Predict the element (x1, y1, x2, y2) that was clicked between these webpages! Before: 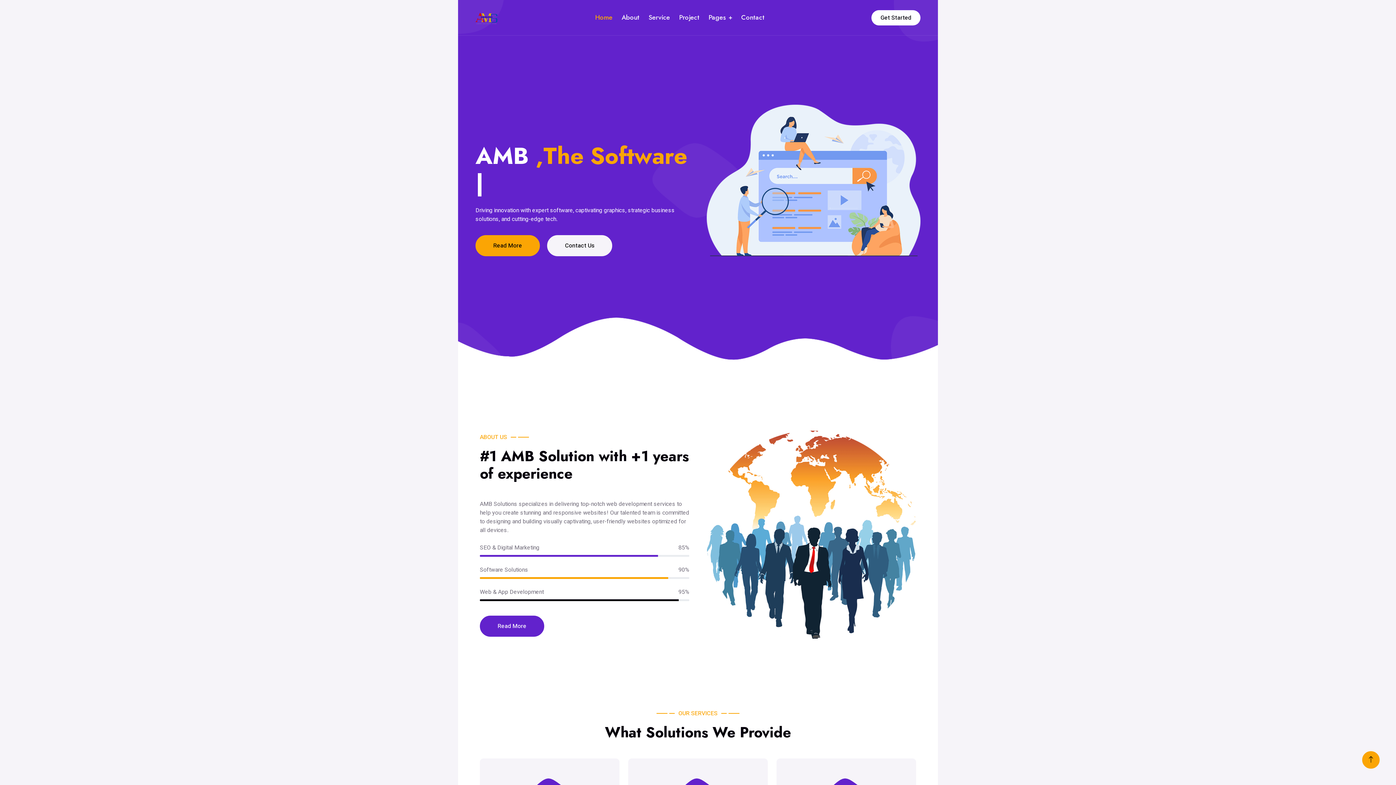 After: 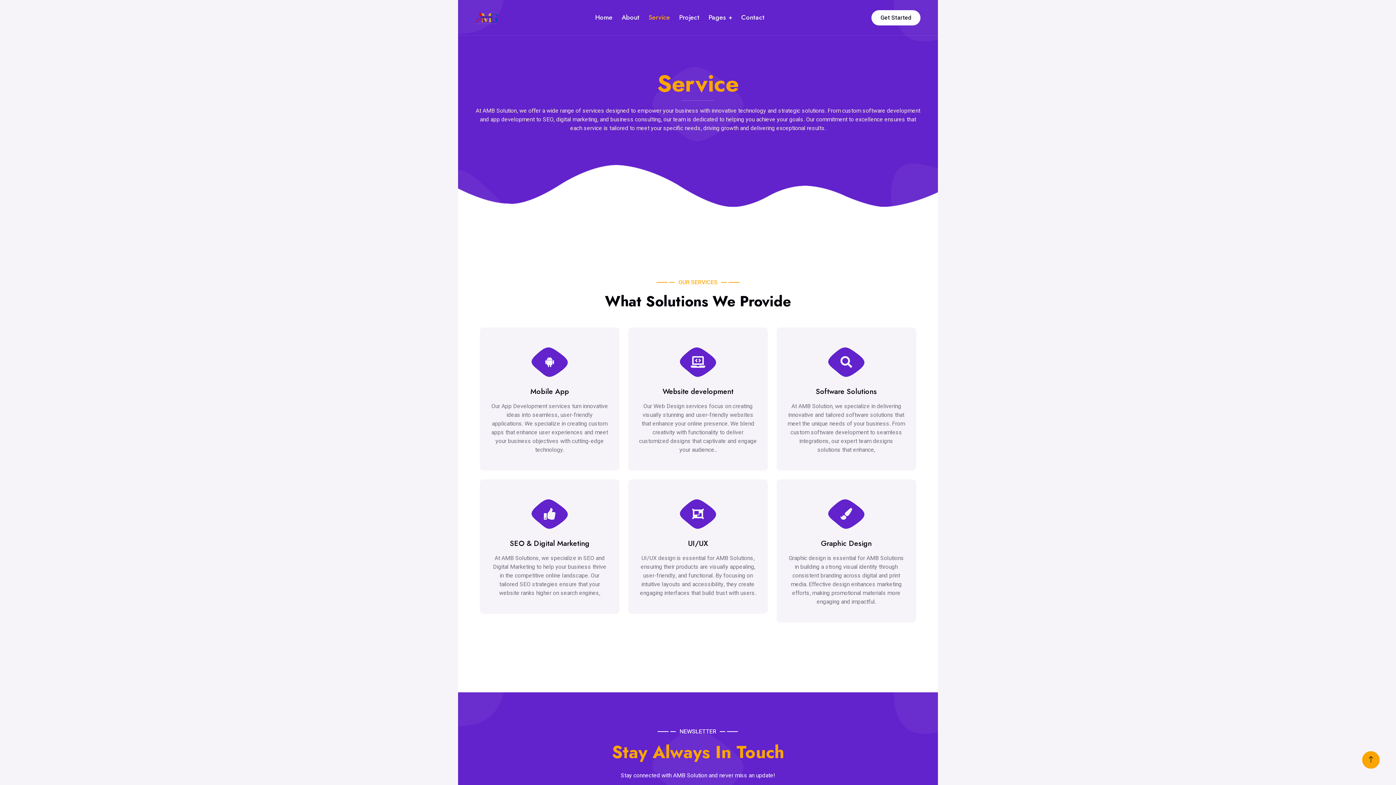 Action: label: Service bbox: (648, 0, 670, 35)